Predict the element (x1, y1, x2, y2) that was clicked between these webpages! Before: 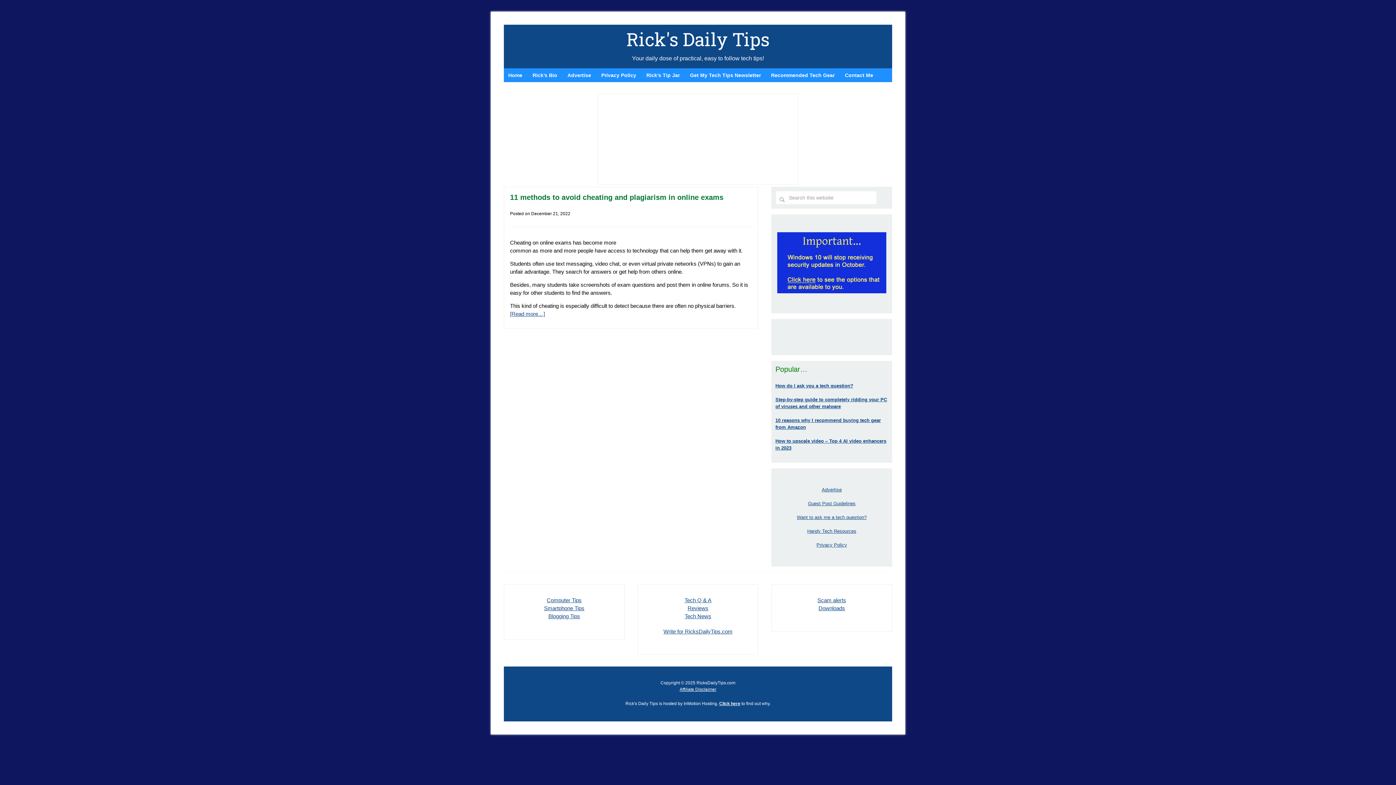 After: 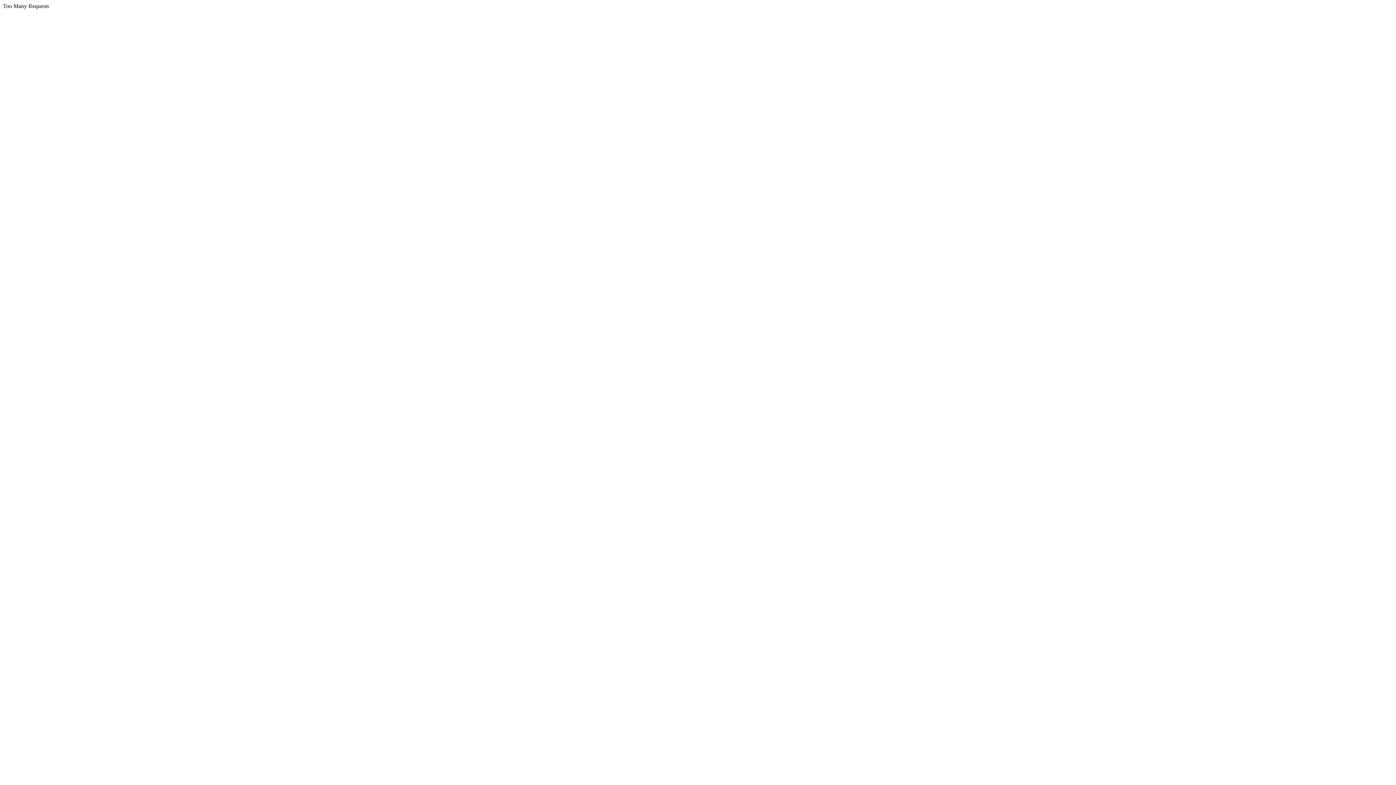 Action: label: Get My Tech Tips Newsletter bbox: (685, 68, 765, 82)